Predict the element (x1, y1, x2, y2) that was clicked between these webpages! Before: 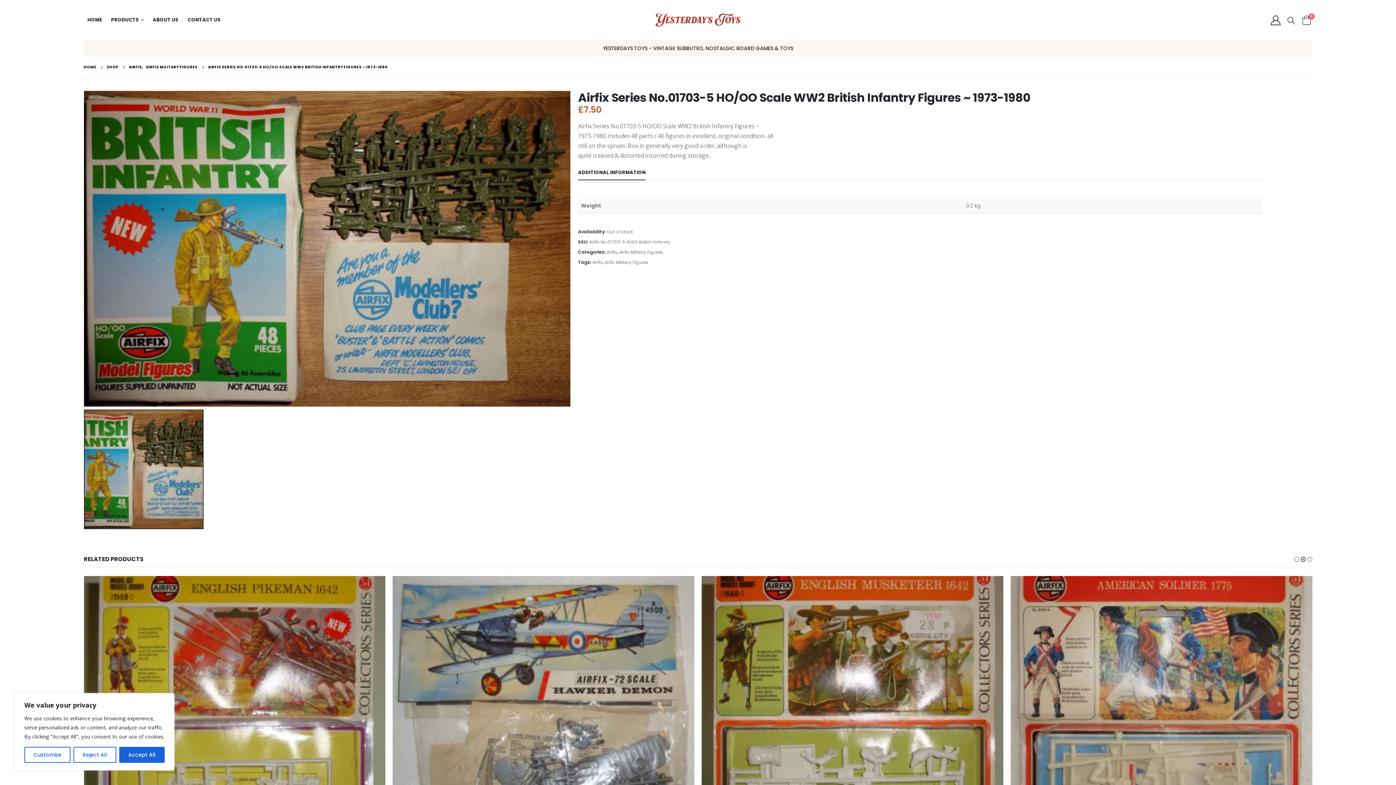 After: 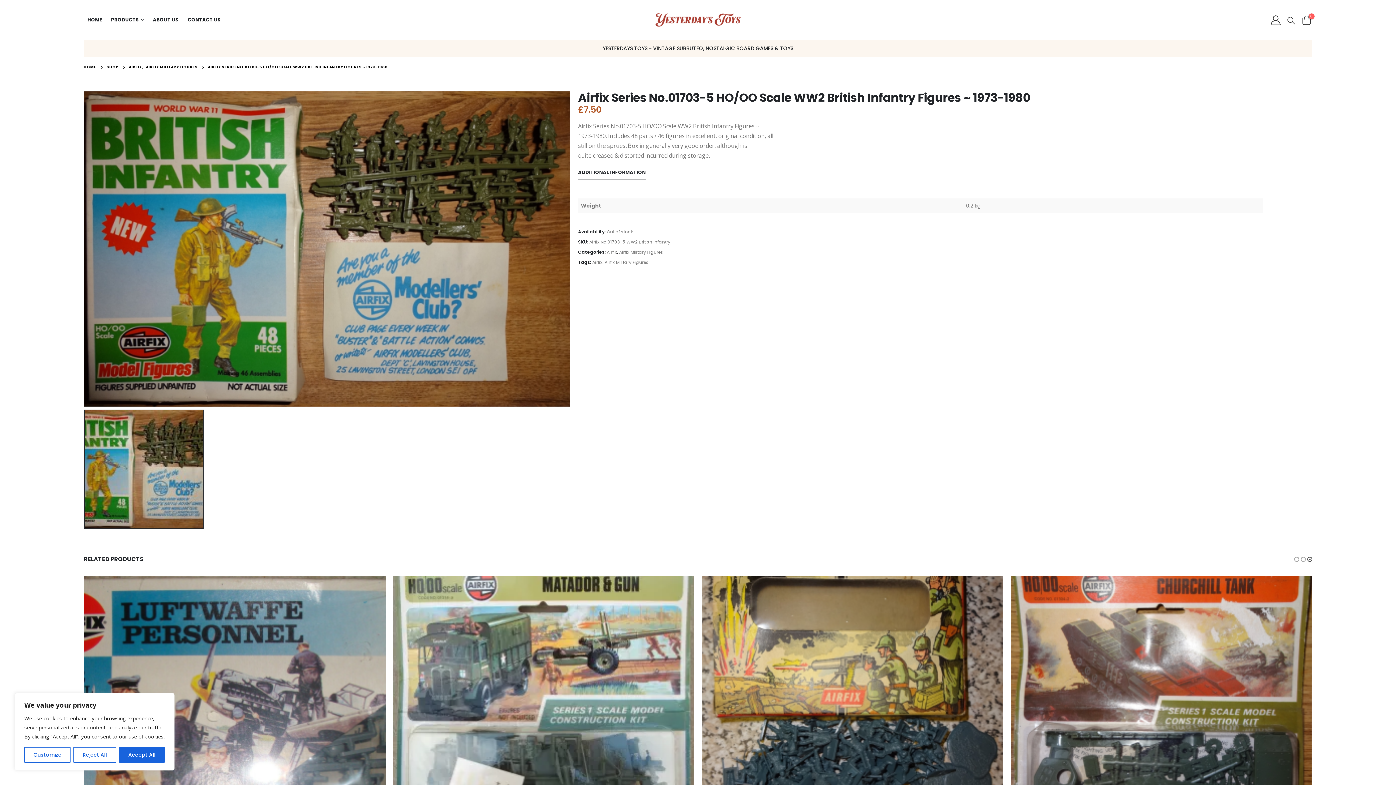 Action: bbox: (1306, 555, 1313, 563)